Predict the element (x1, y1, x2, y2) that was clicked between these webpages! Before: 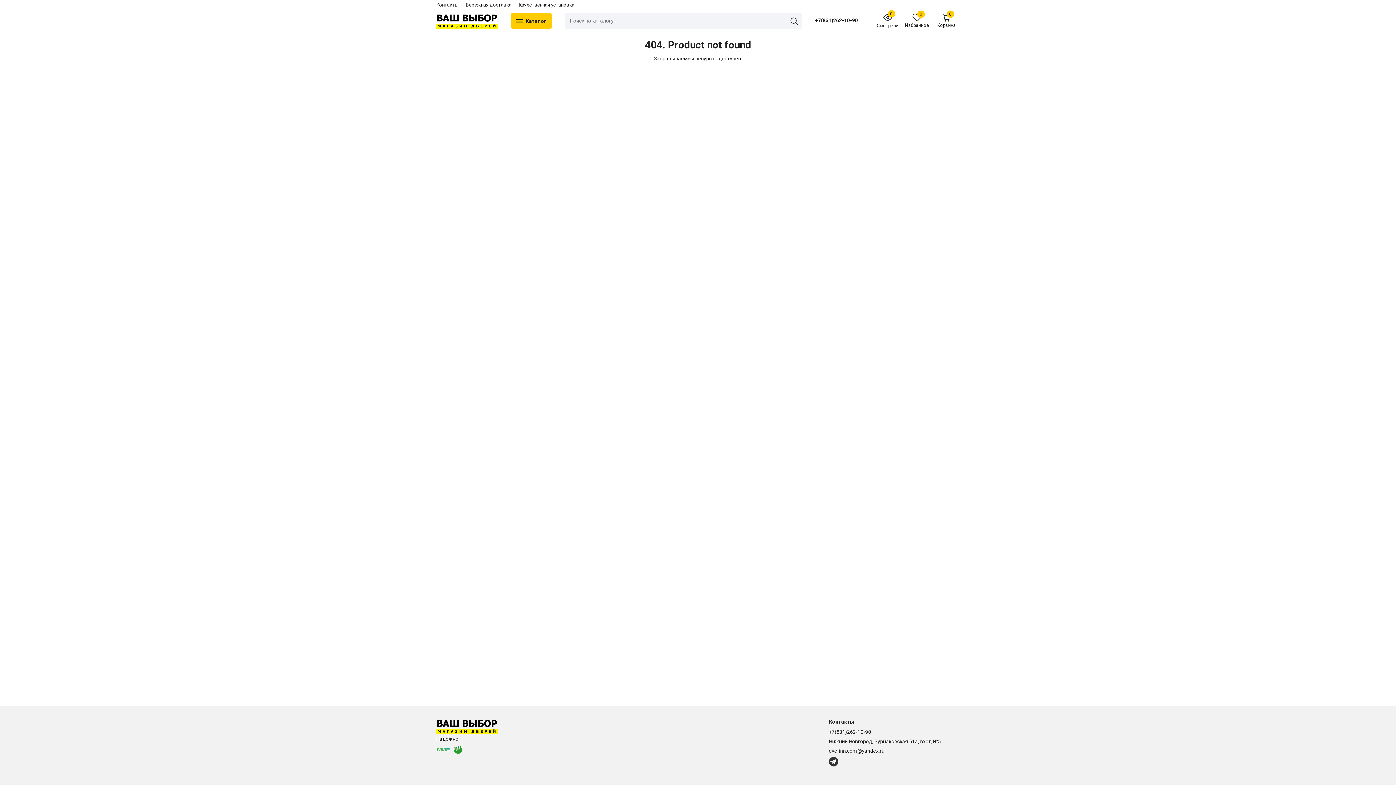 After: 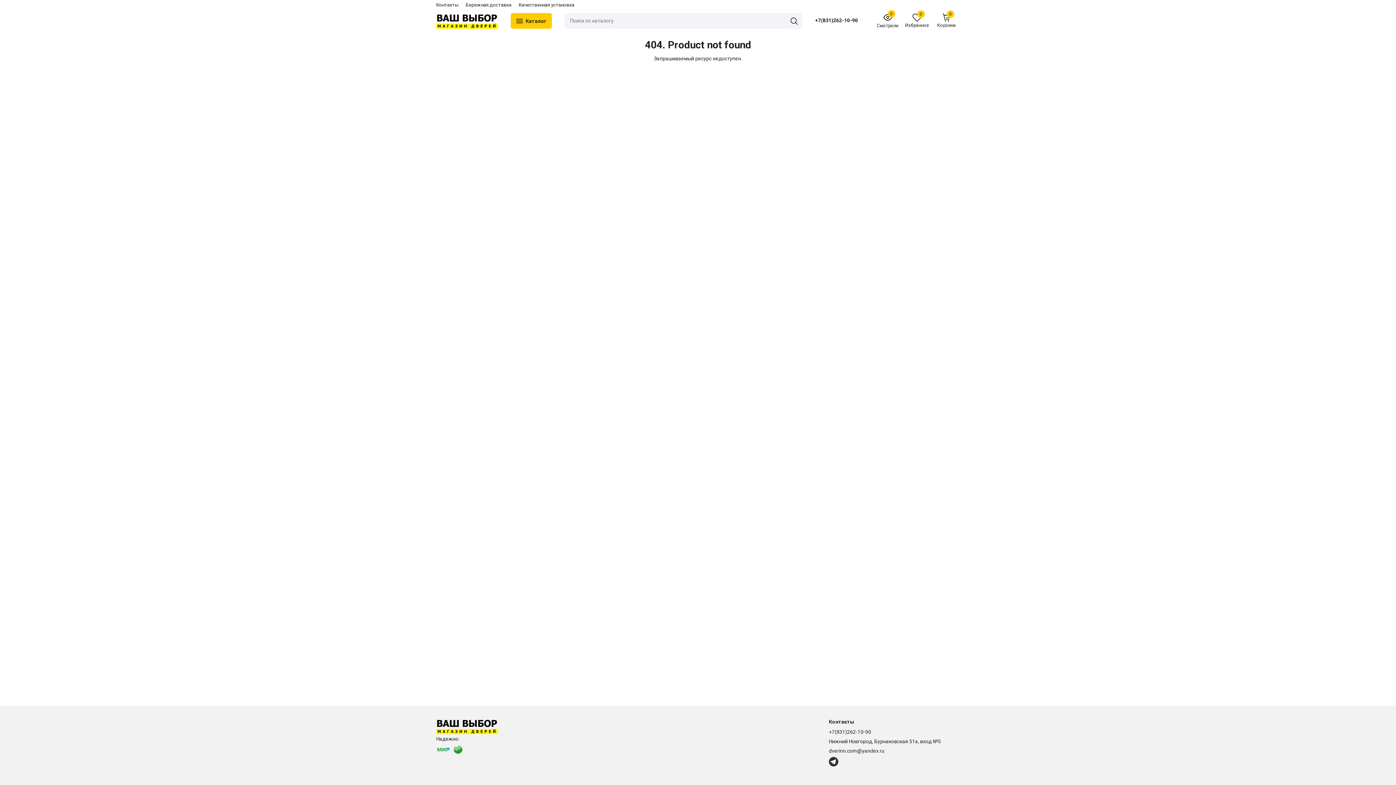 Action: label: +7(831)262-10-90 bbox: (829, 729, 871, 735)